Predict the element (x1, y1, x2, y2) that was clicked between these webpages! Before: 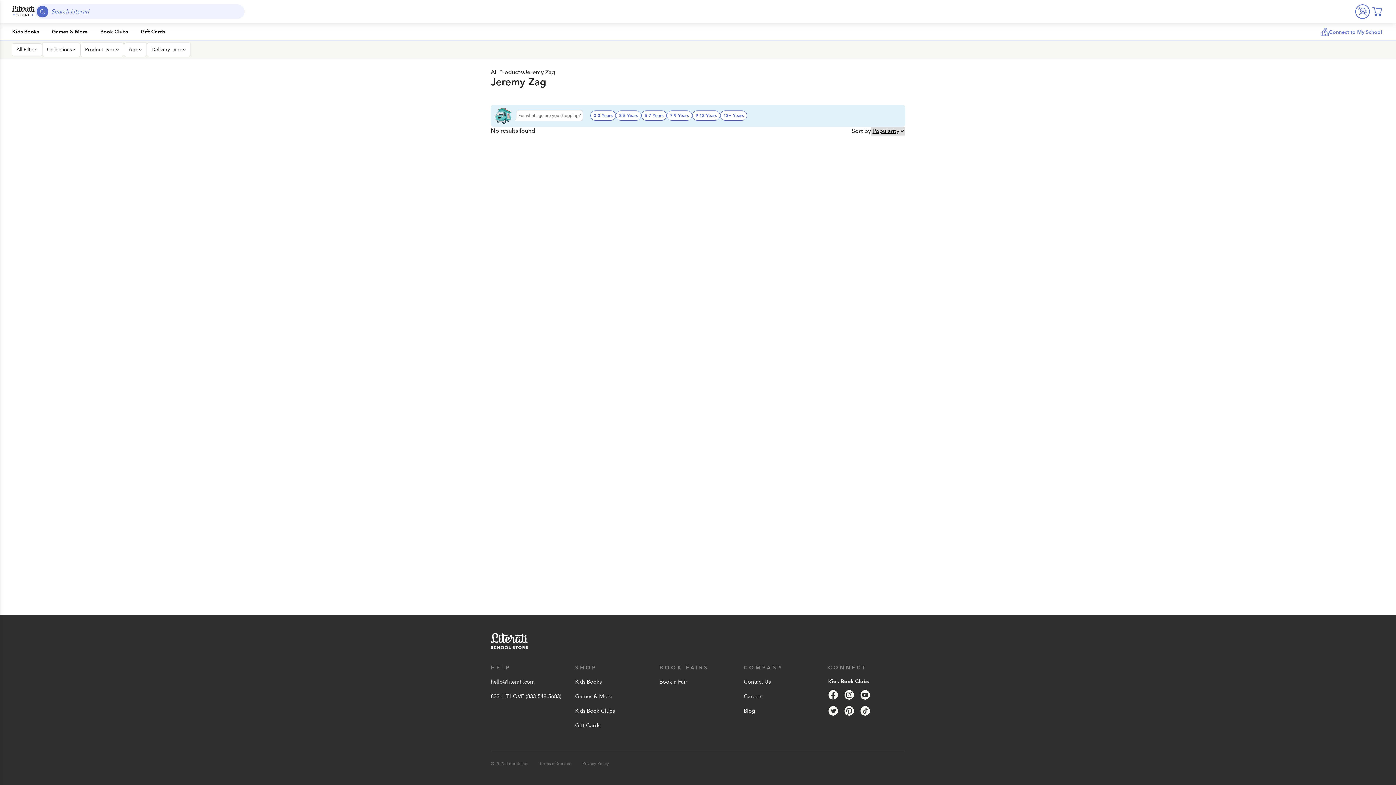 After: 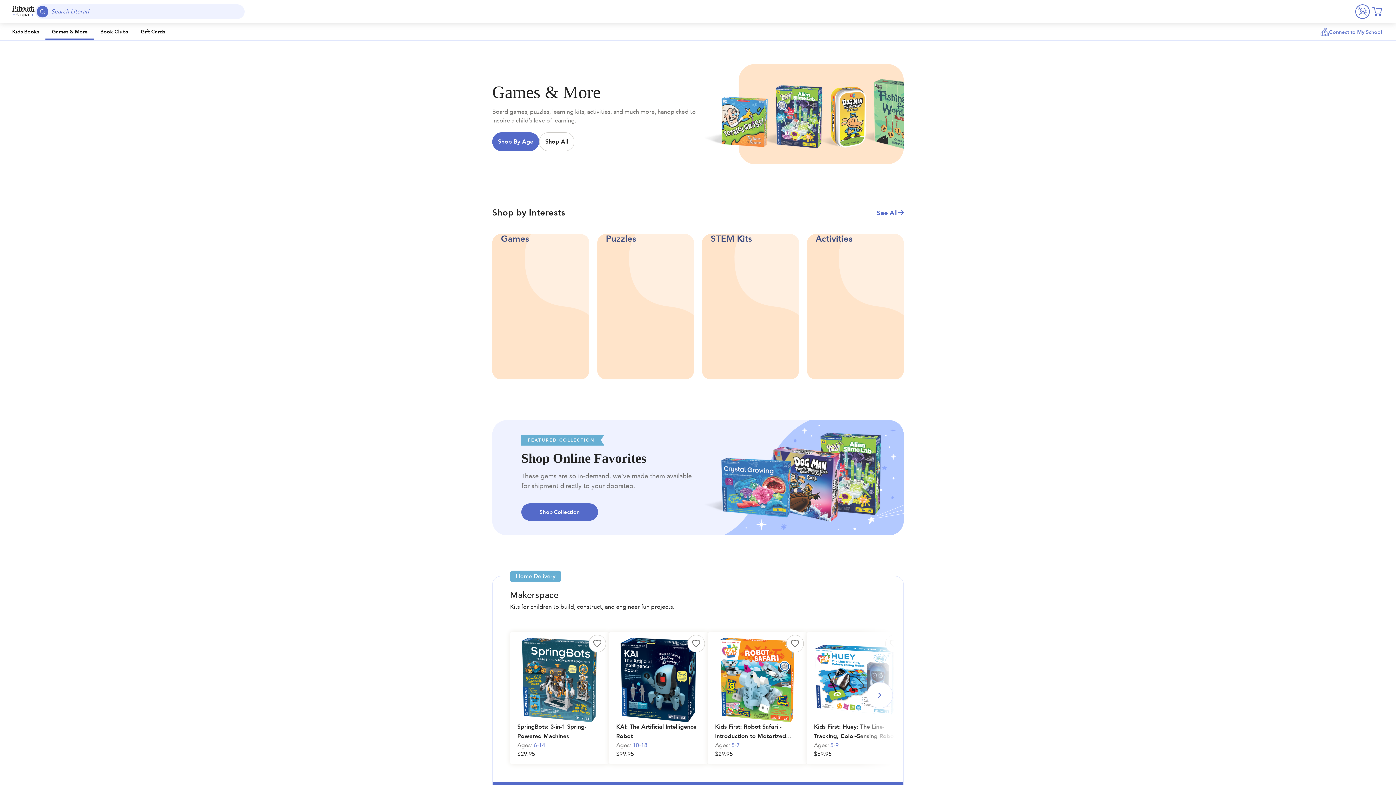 Action: label: Games & More bbox: (45, 23, 93, 40)